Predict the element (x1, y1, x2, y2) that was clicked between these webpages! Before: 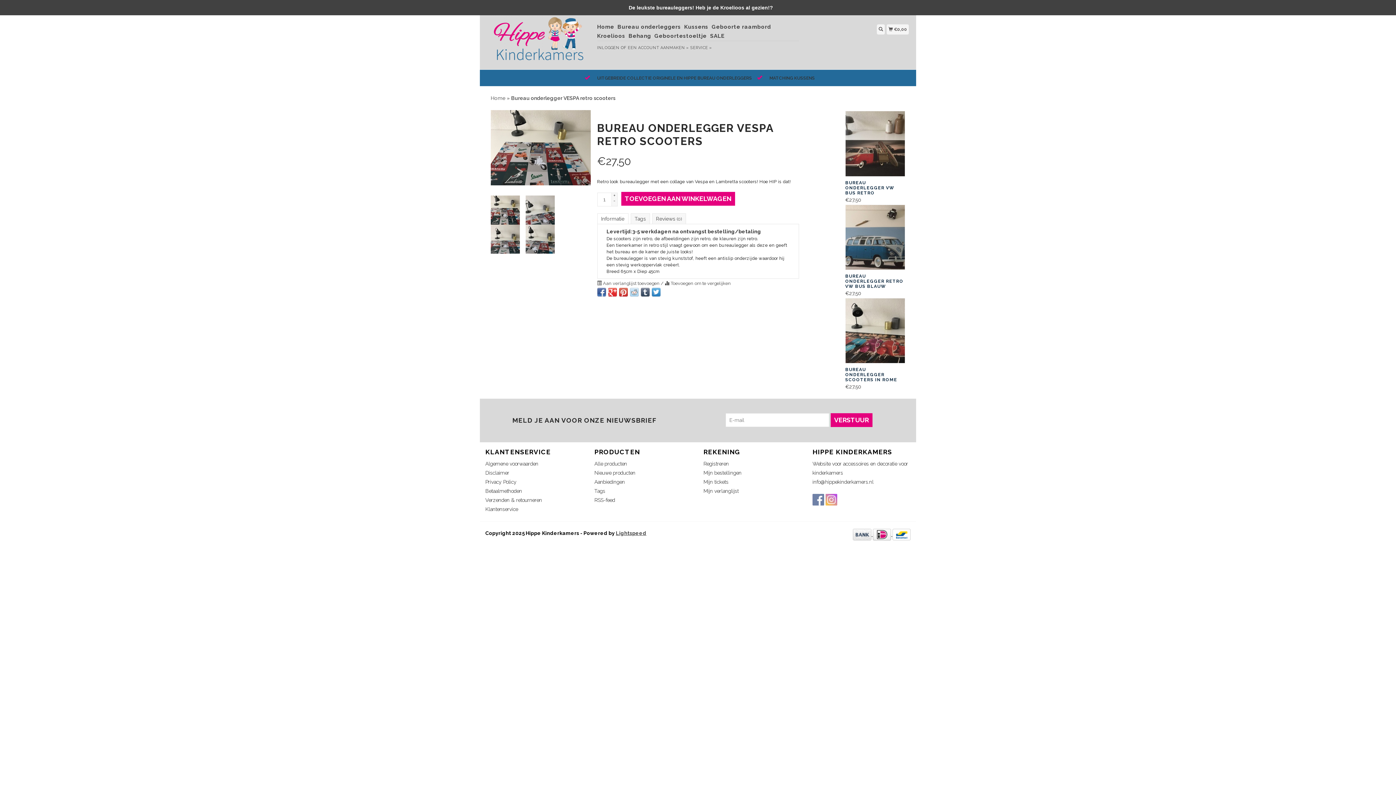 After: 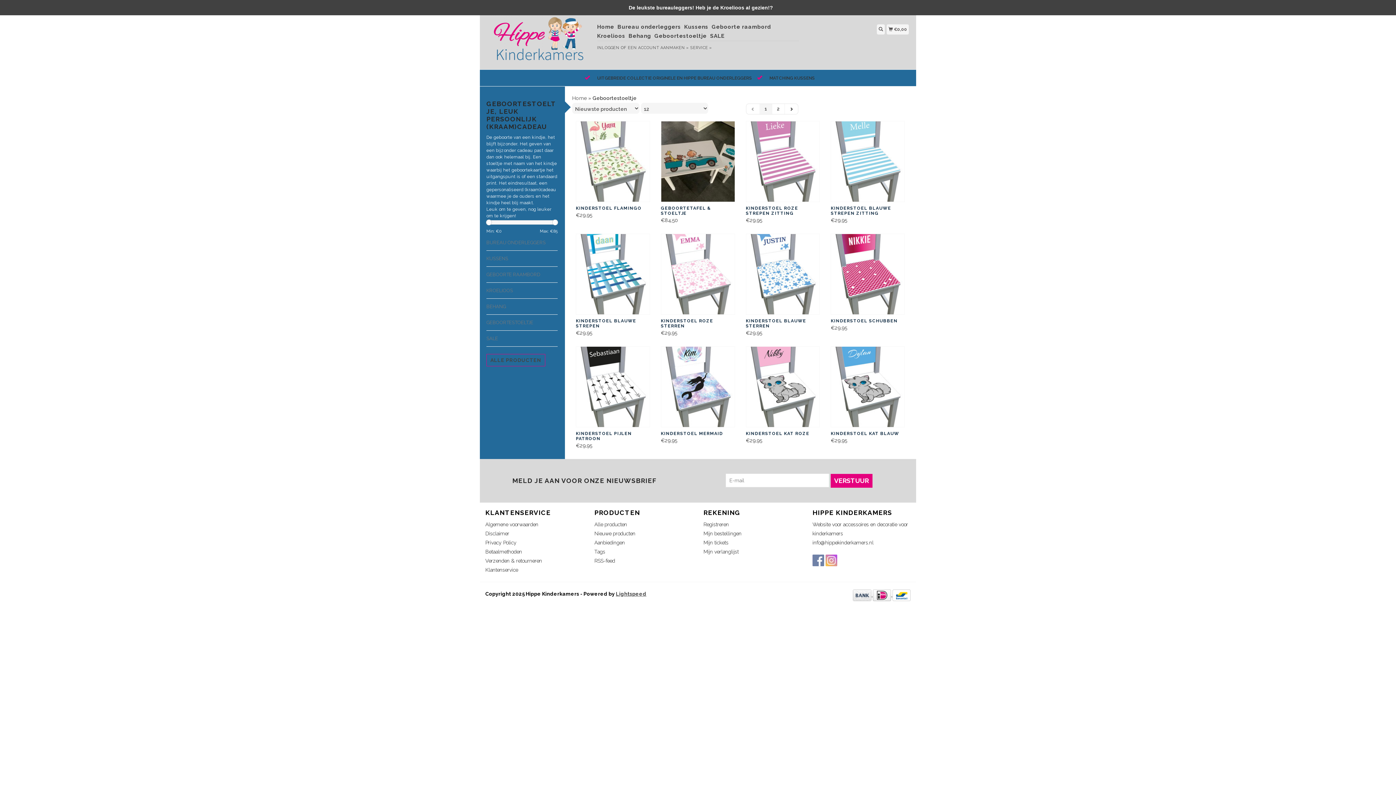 Action: label: Geboortestoeltje bbox: (654, 31, 708, 40)